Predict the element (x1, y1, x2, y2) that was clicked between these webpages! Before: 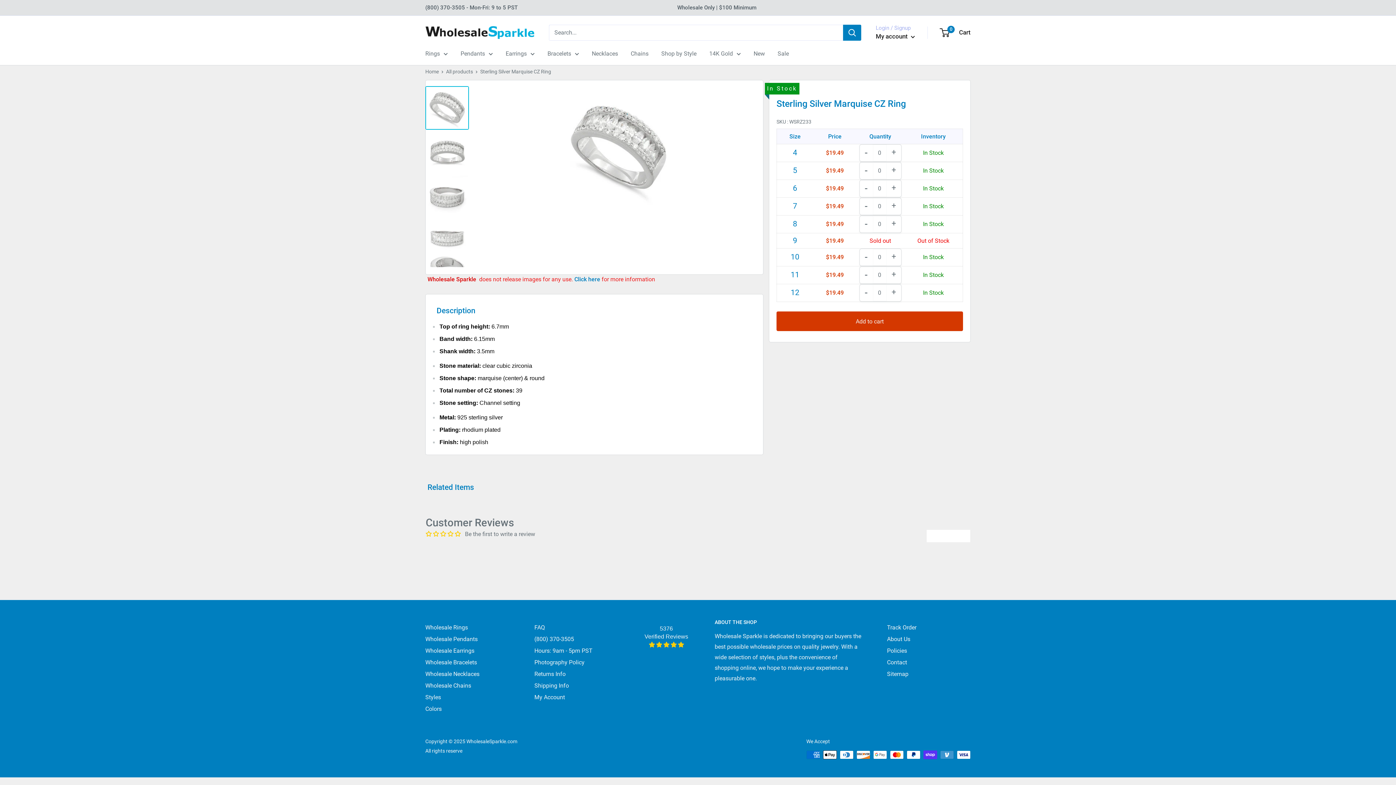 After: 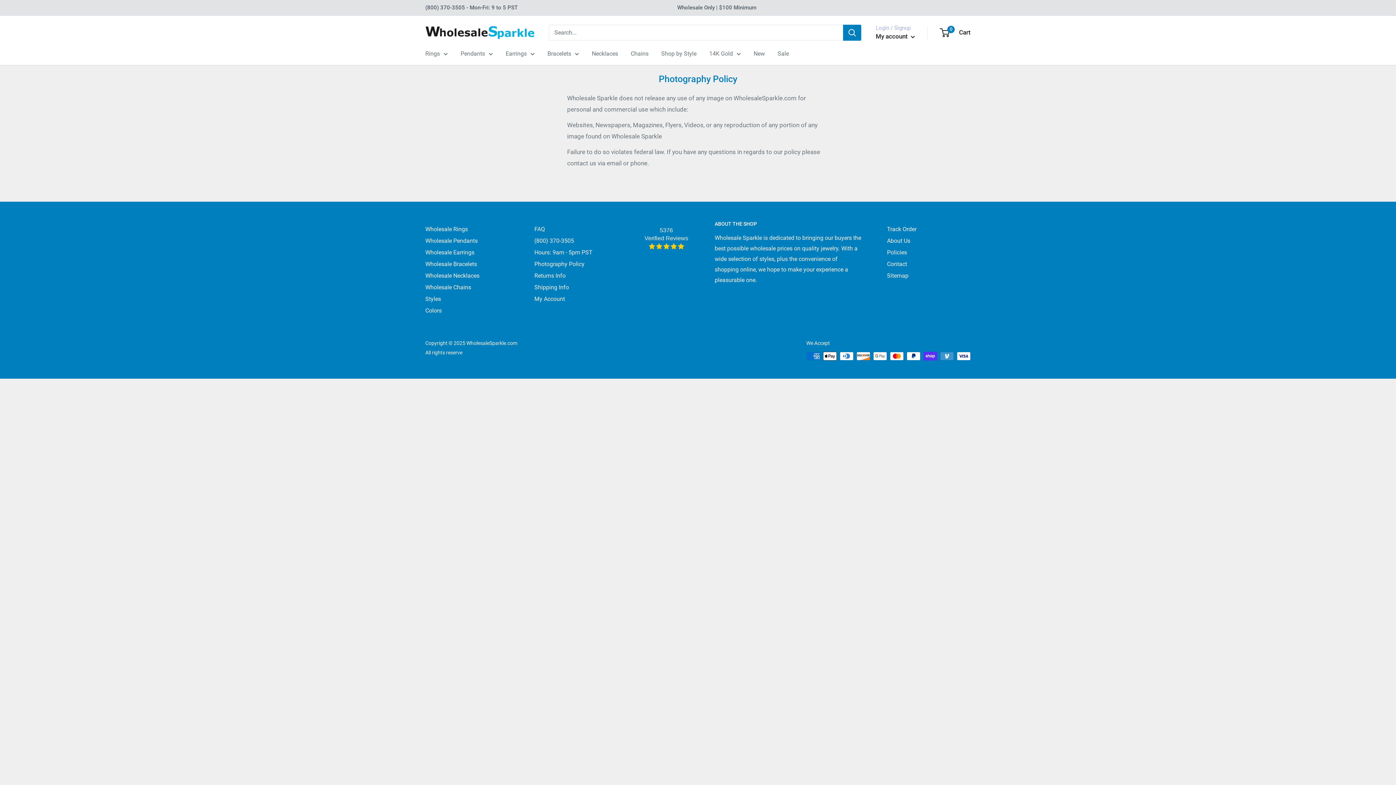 Action: label: Click here  bbox: (574, 276, 601, 282)